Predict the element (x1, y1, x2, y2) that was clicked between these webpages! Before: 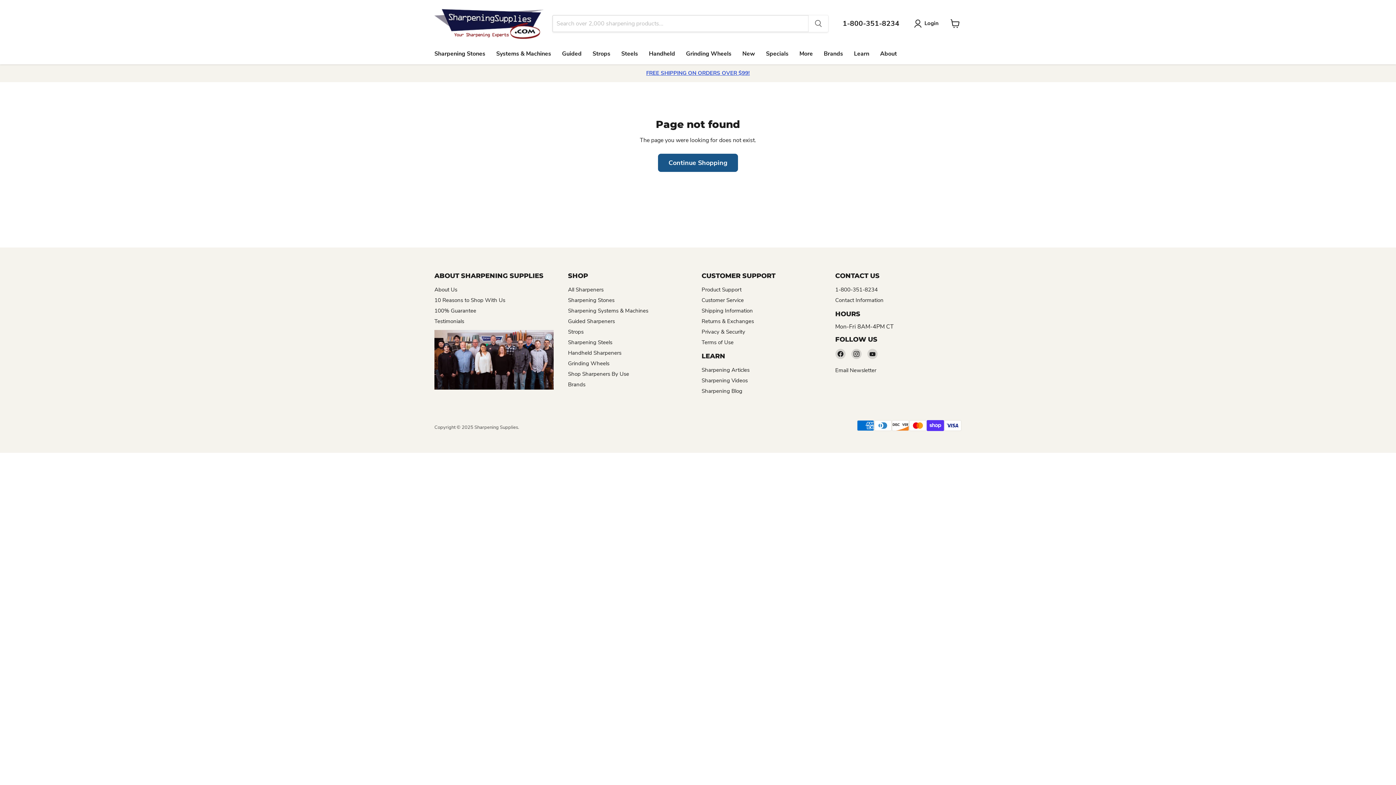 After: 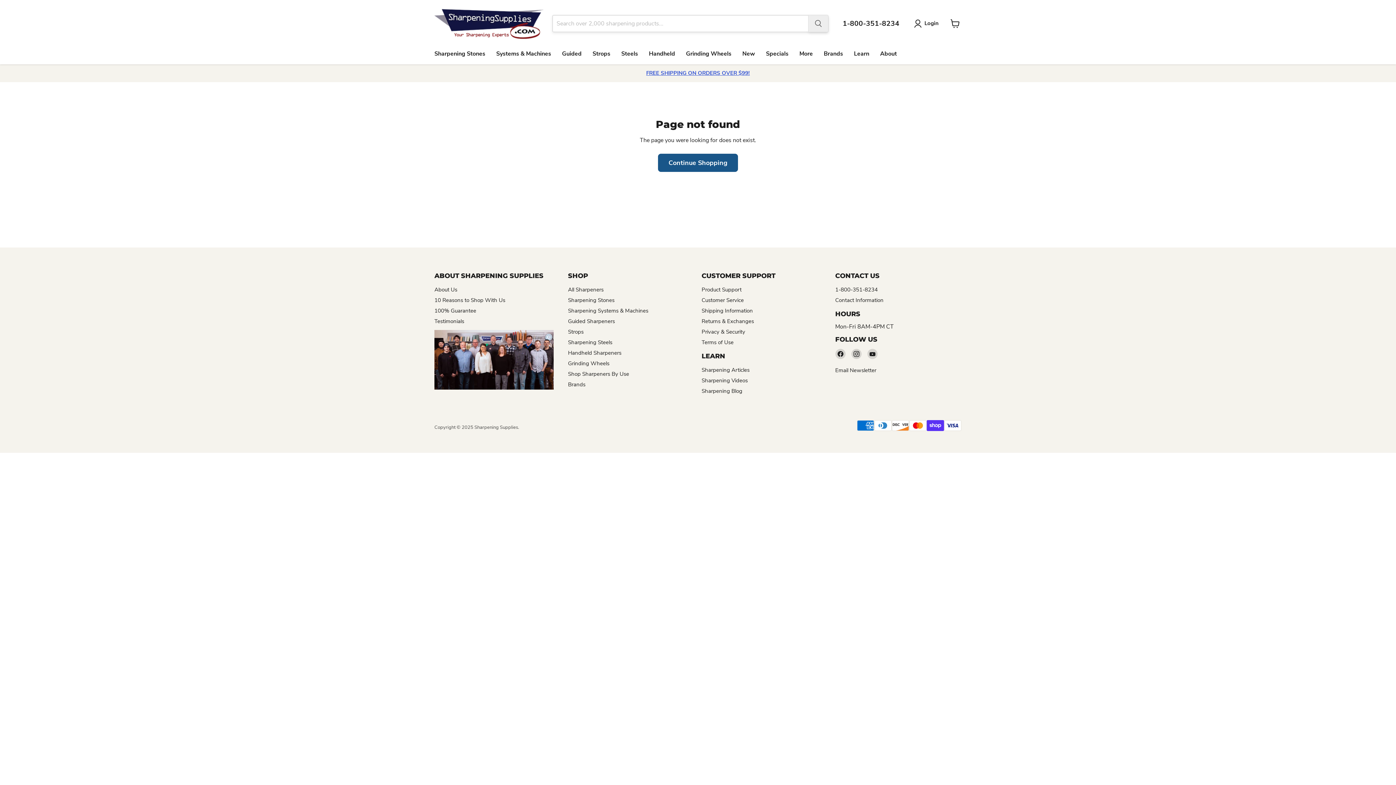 Action: label: Search bbox: (808, 15, 828, 31)